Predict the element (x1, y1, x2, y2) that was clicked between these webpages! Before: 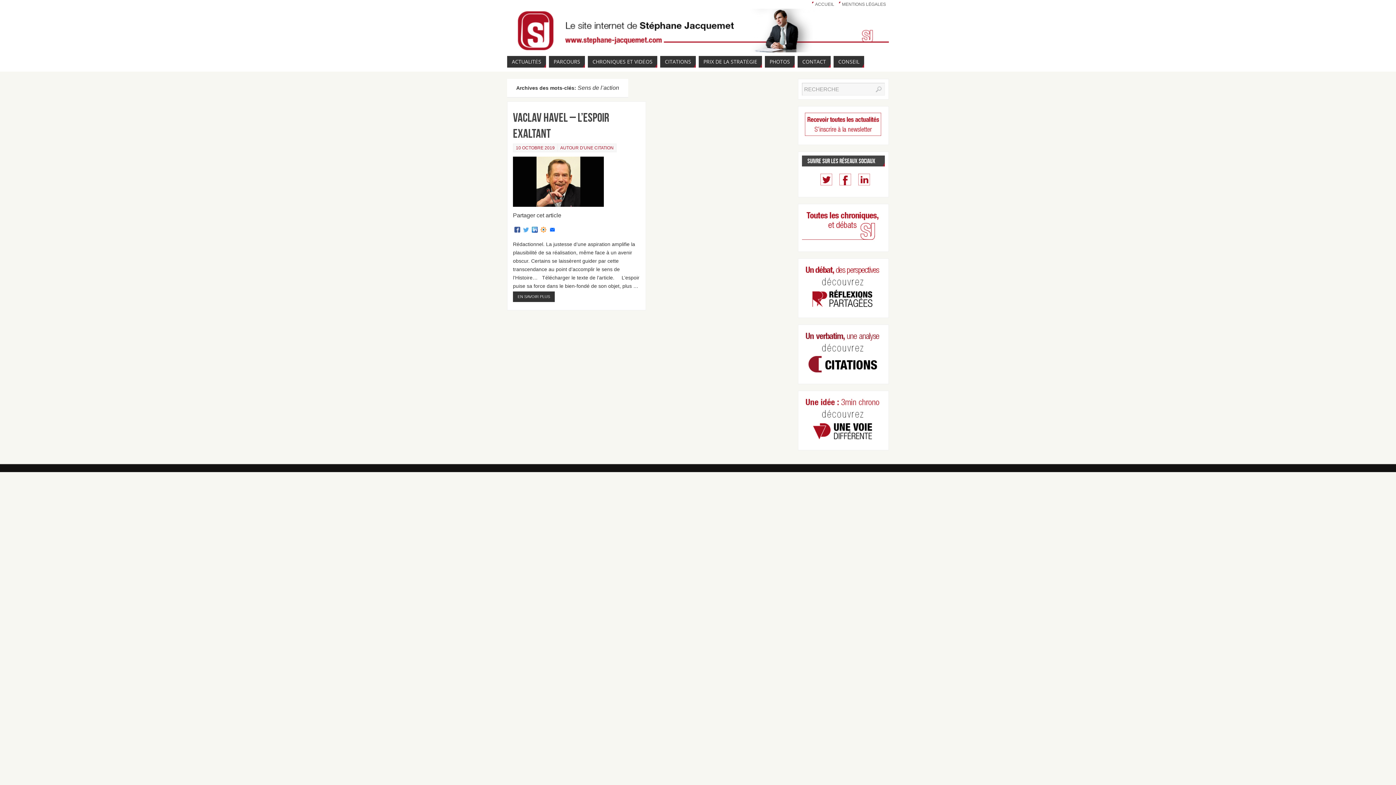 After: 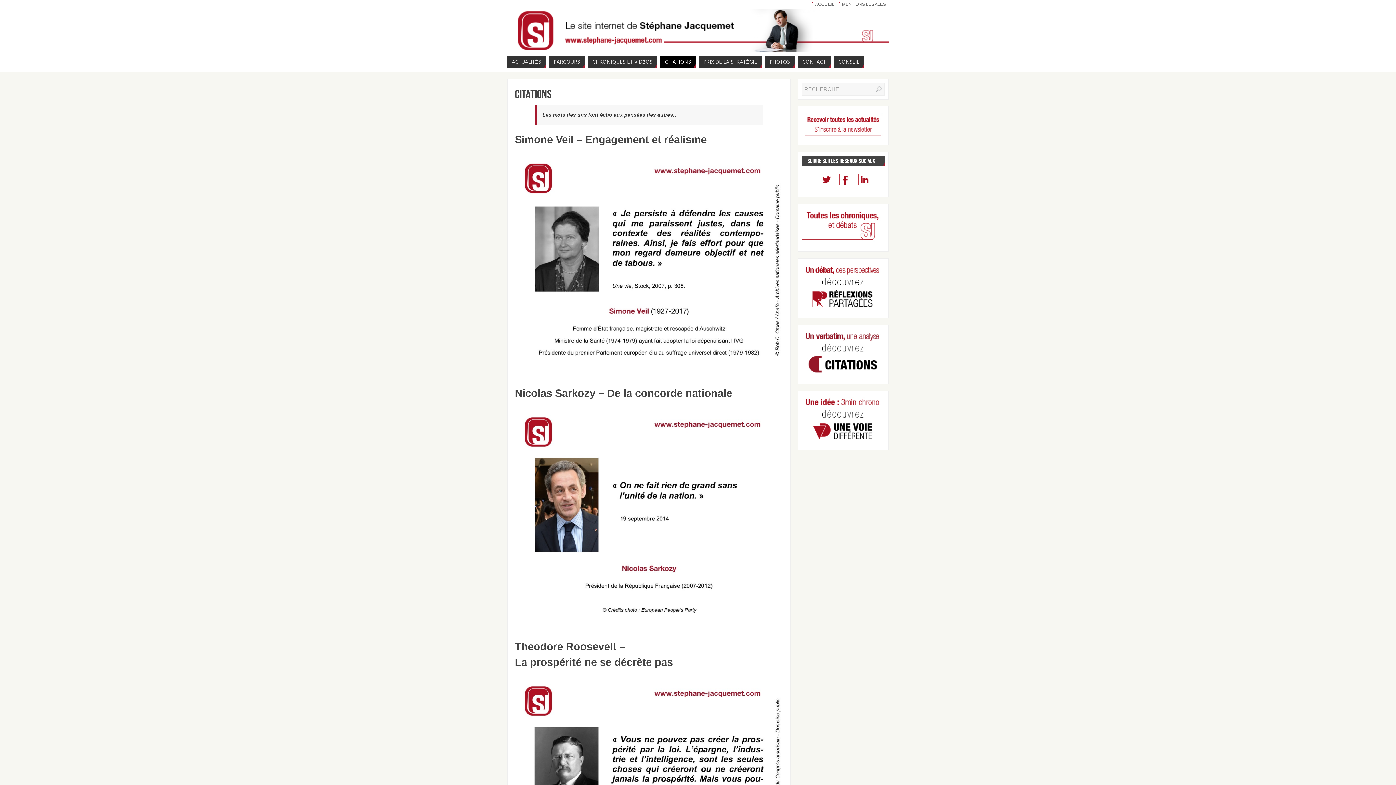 Action: bbox: (802, 373, 884, 379)